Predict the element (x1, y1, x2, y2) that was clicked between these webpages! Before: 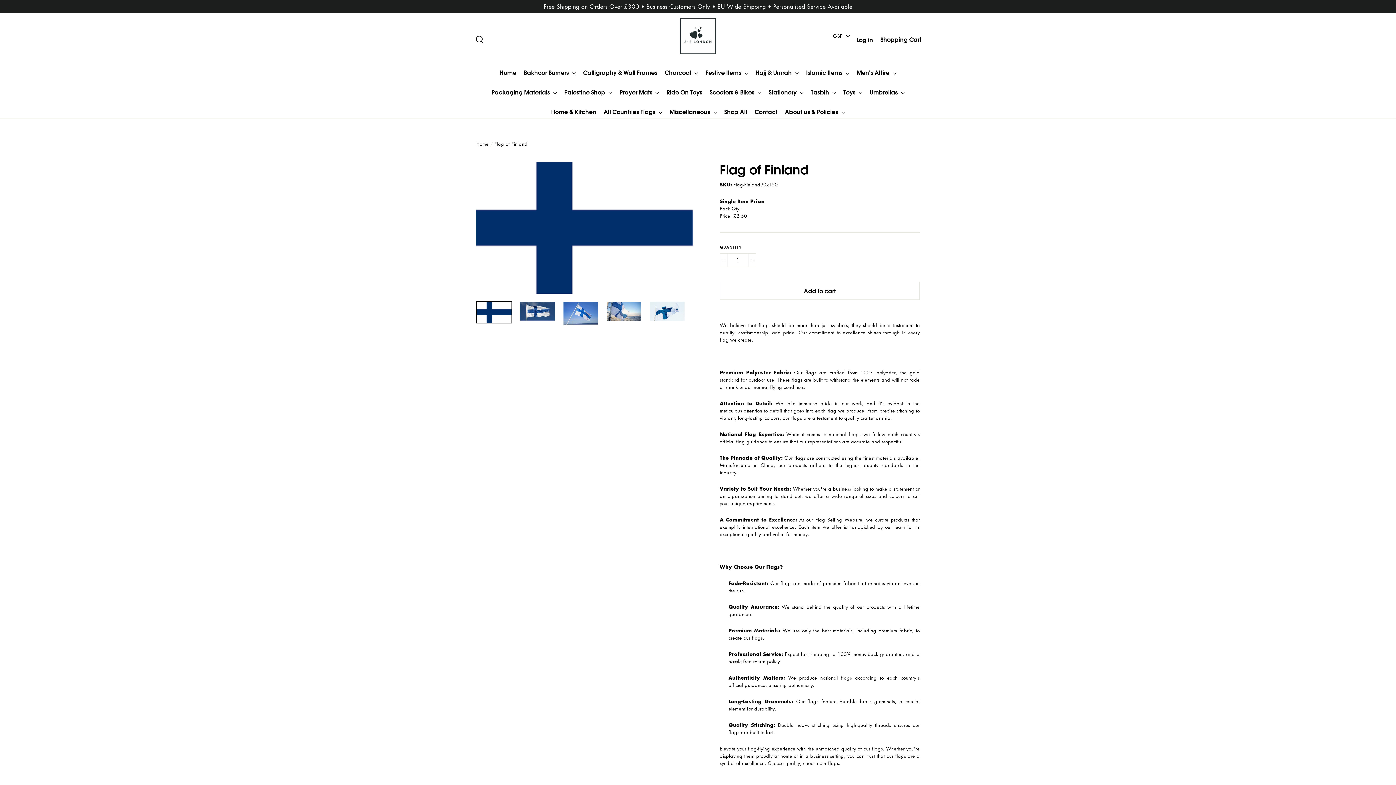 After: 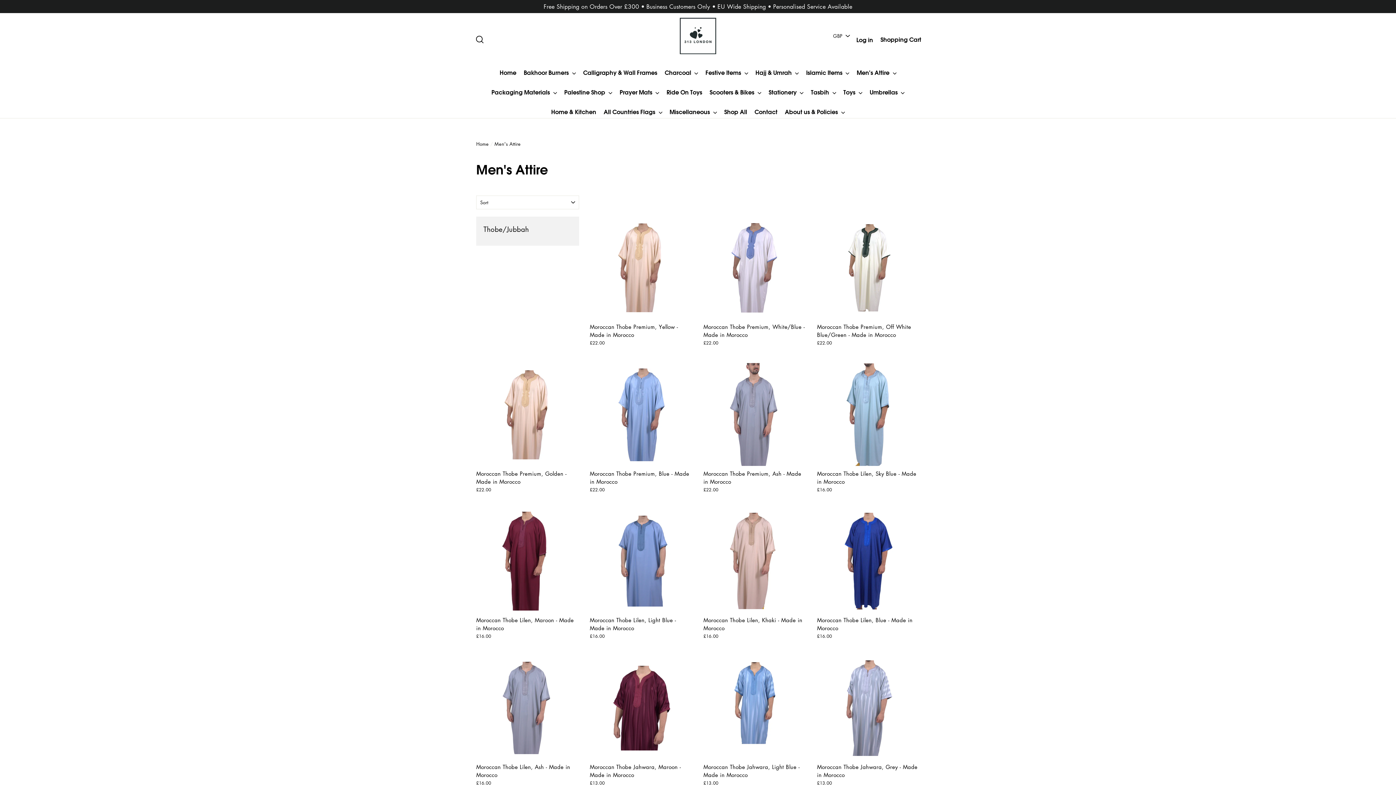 Action: label: Men's Attire  bbox: (854, 66, 899, 78)